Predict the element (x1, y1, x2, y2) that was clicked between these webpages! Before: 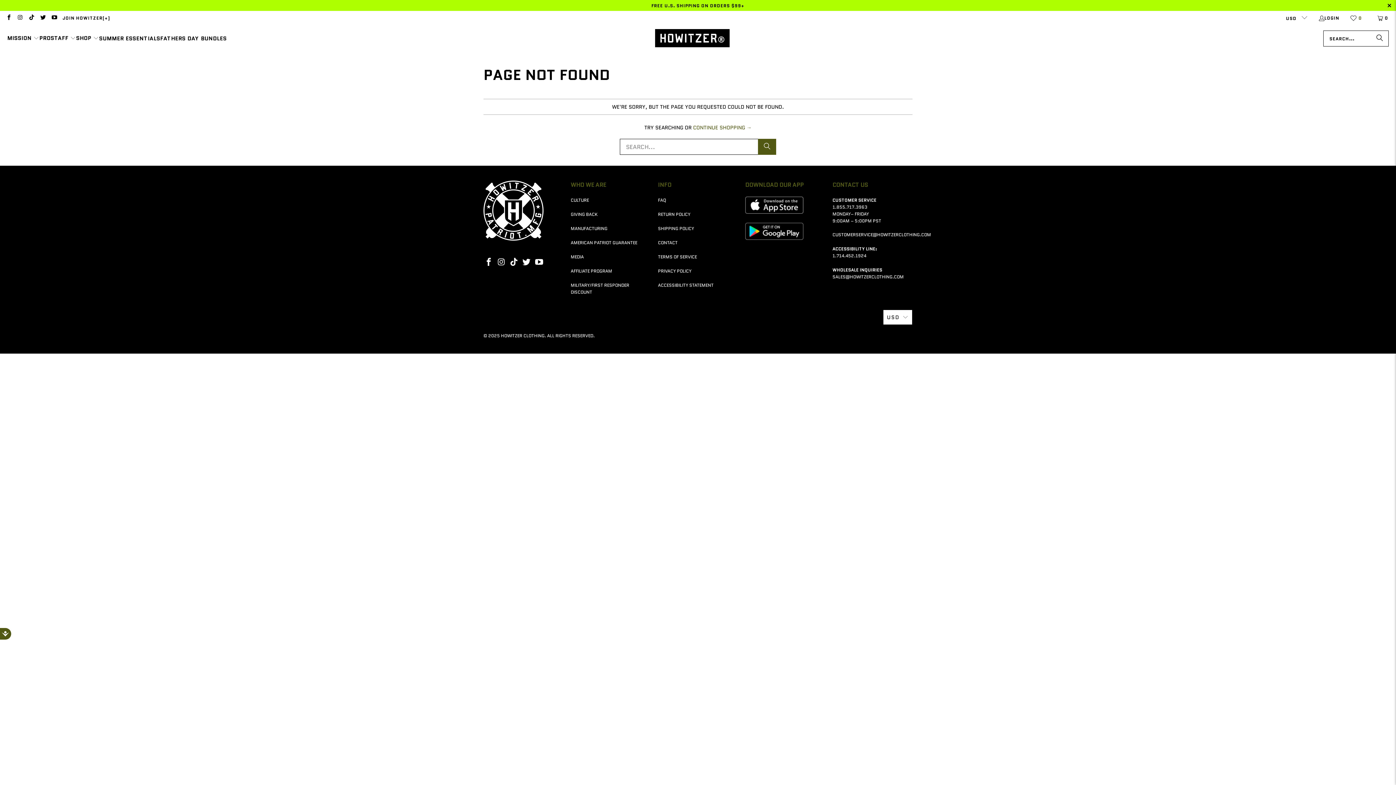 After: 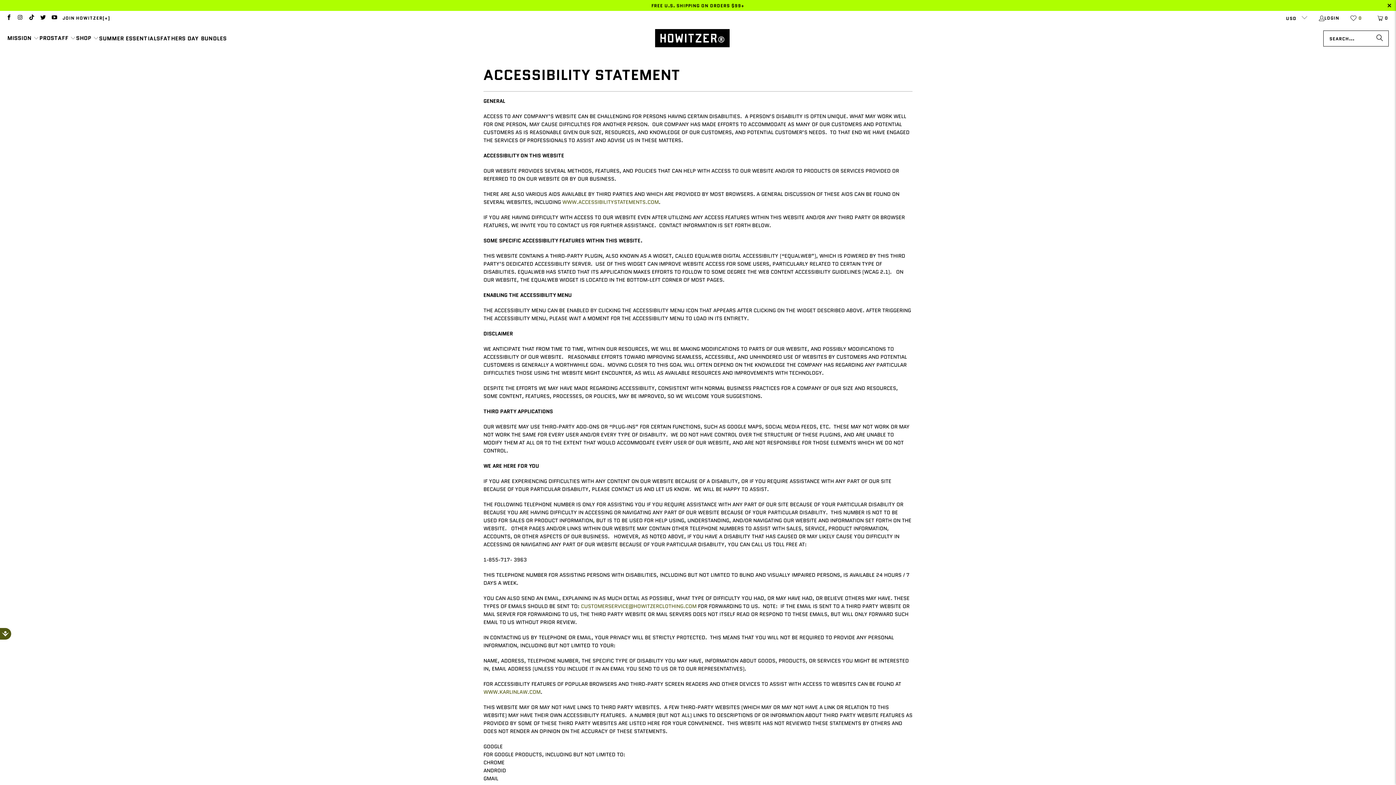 Action: bbox: (658, 282, 713, 288) label: ACCESSIBILITY STATEMENT